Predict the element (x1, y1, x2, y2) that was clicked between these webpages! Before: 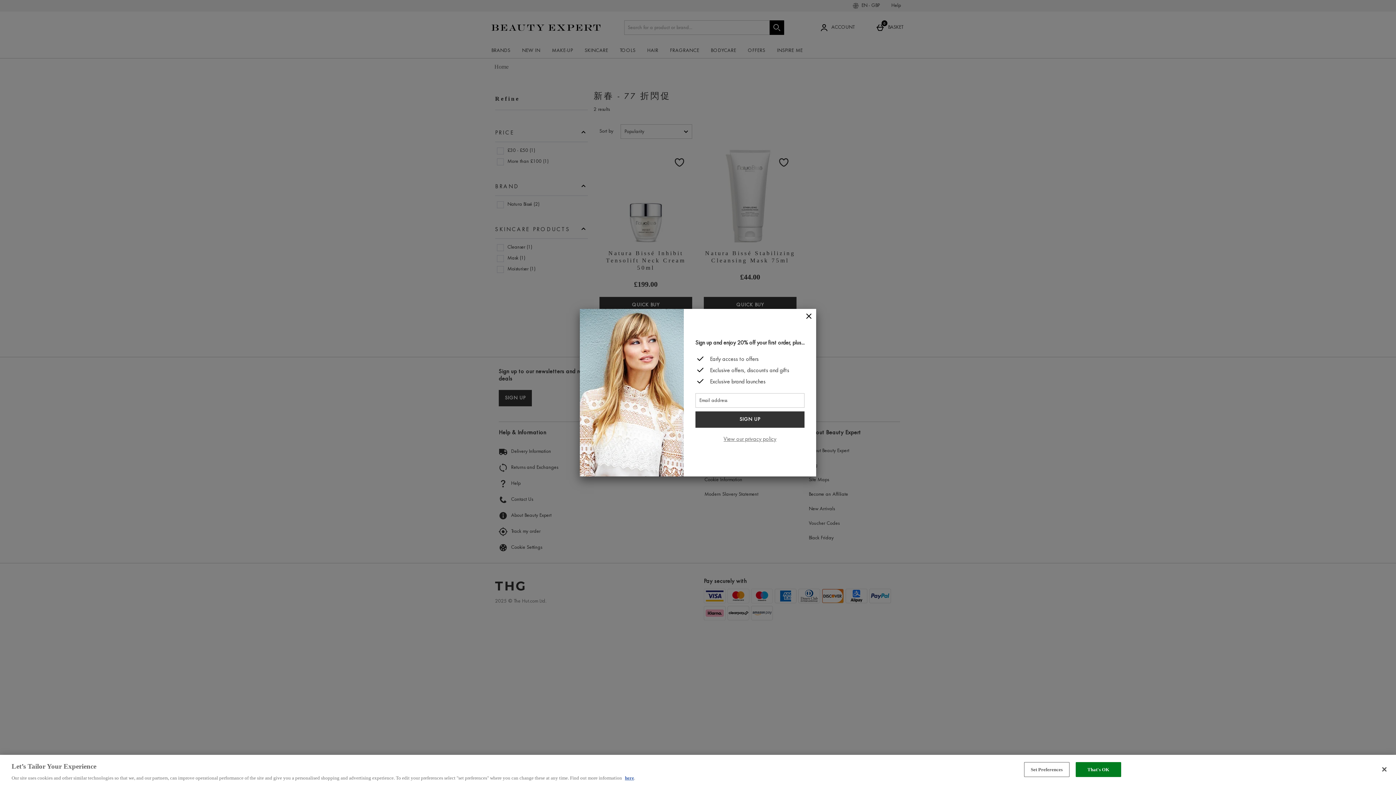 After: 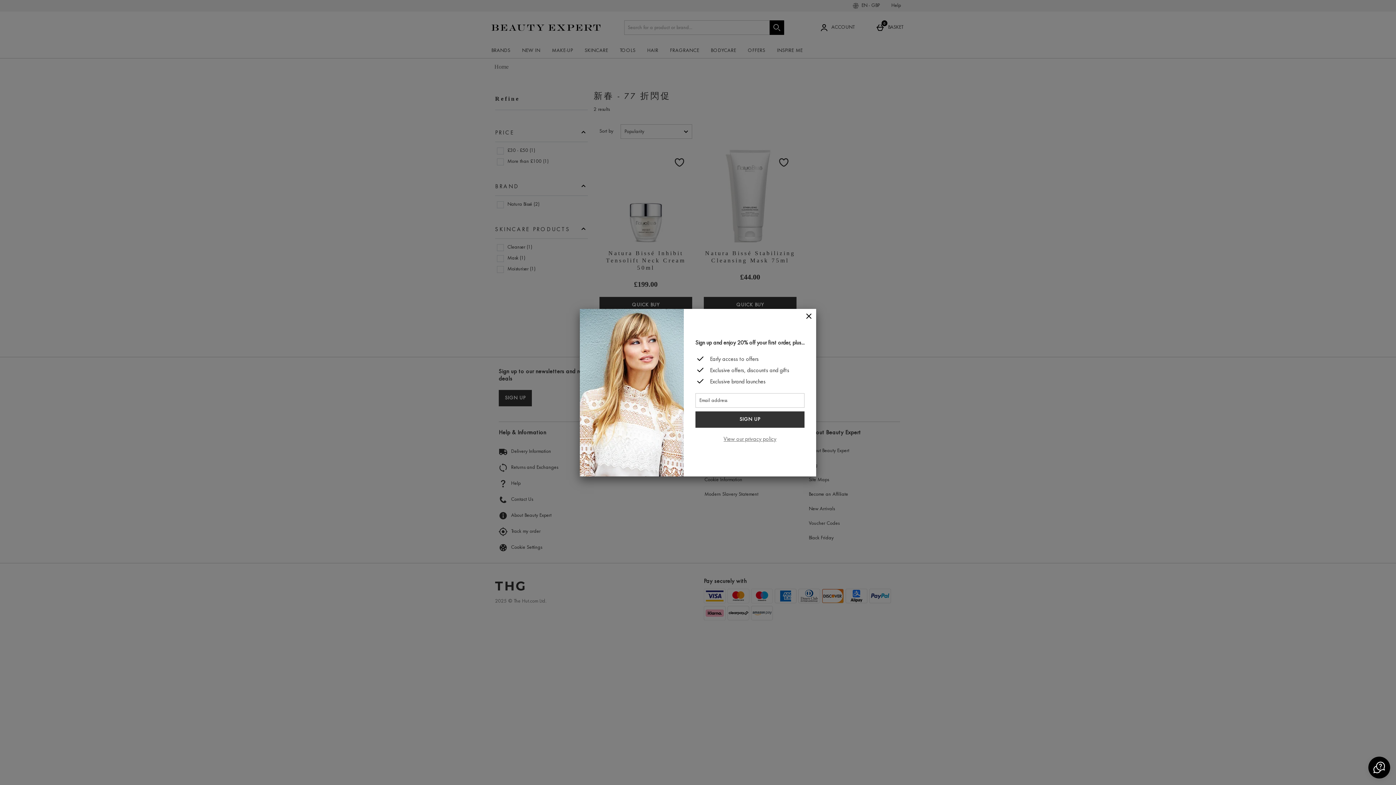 Action: bbox: (1376, 761, 1392, 777) label: Close